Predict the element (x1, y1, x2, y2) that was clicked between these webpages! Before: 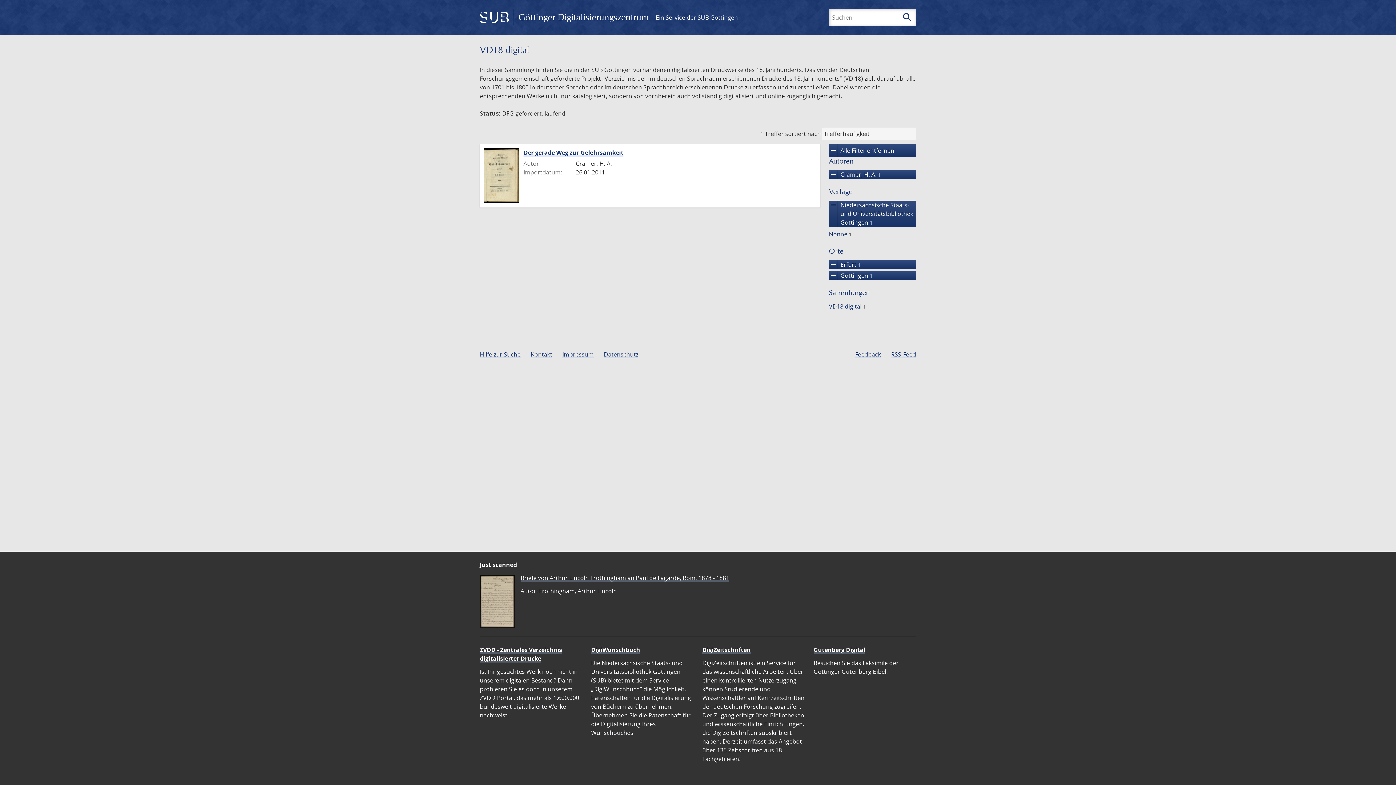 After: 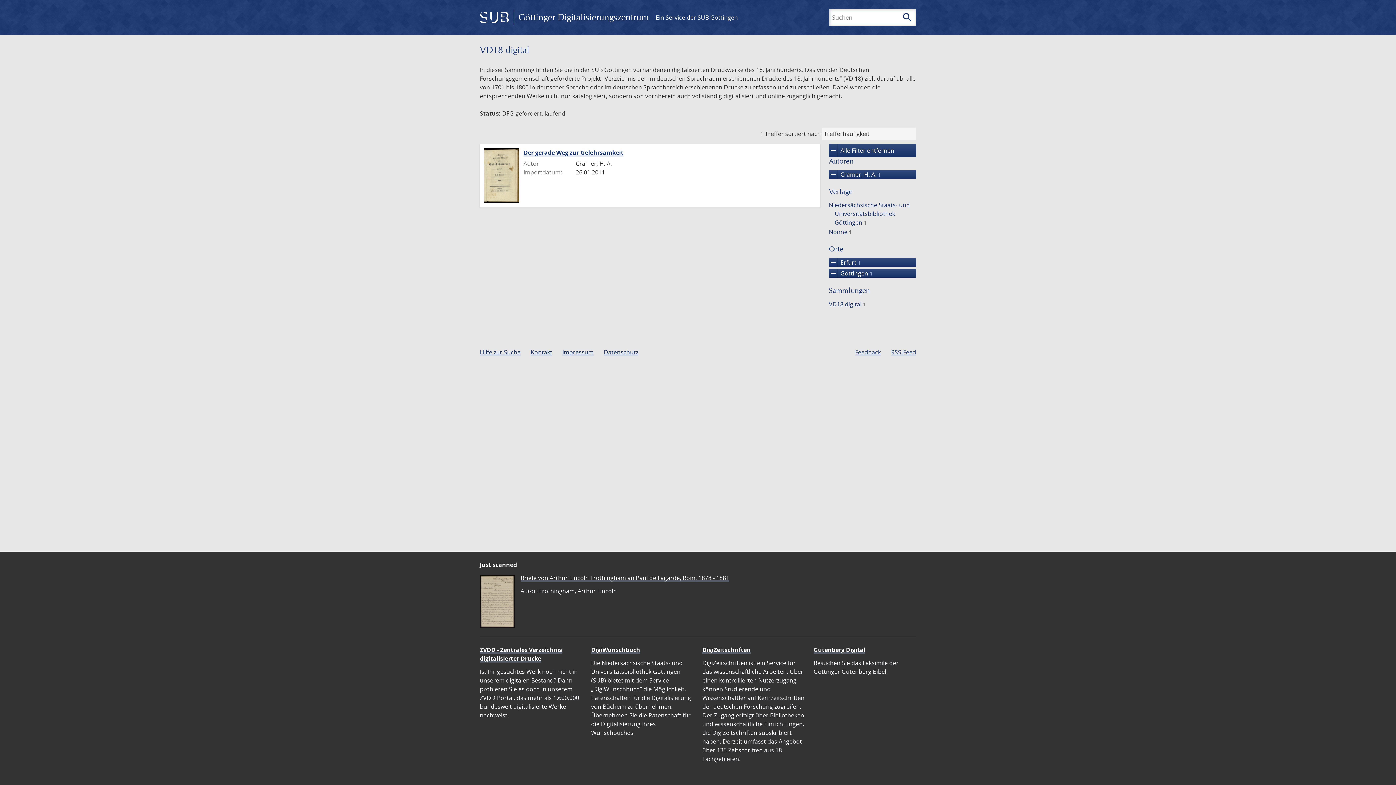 Action: bbox: (829, 200, 916, 226) label: remove
Niedersächsische Staats- und Universitätsbibliothek Göttingen 1